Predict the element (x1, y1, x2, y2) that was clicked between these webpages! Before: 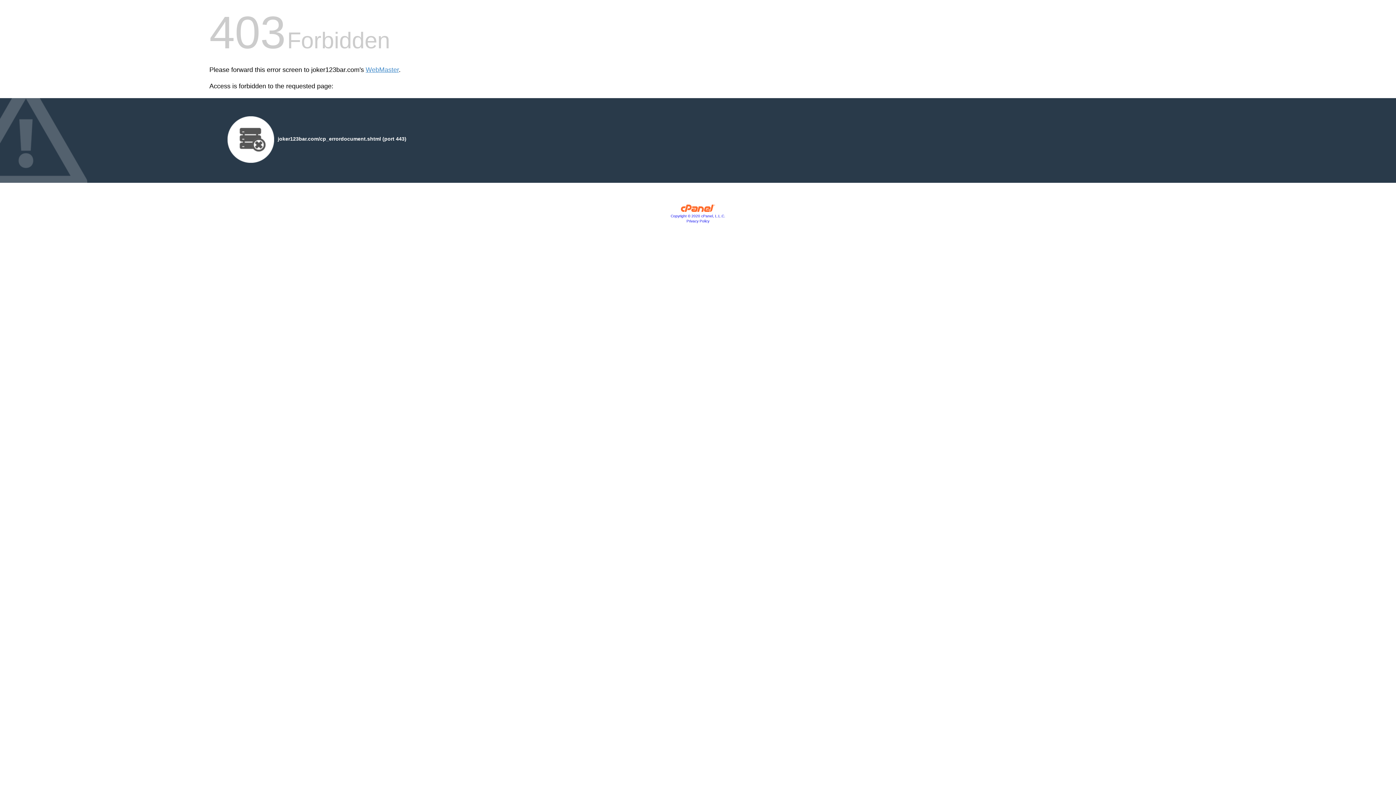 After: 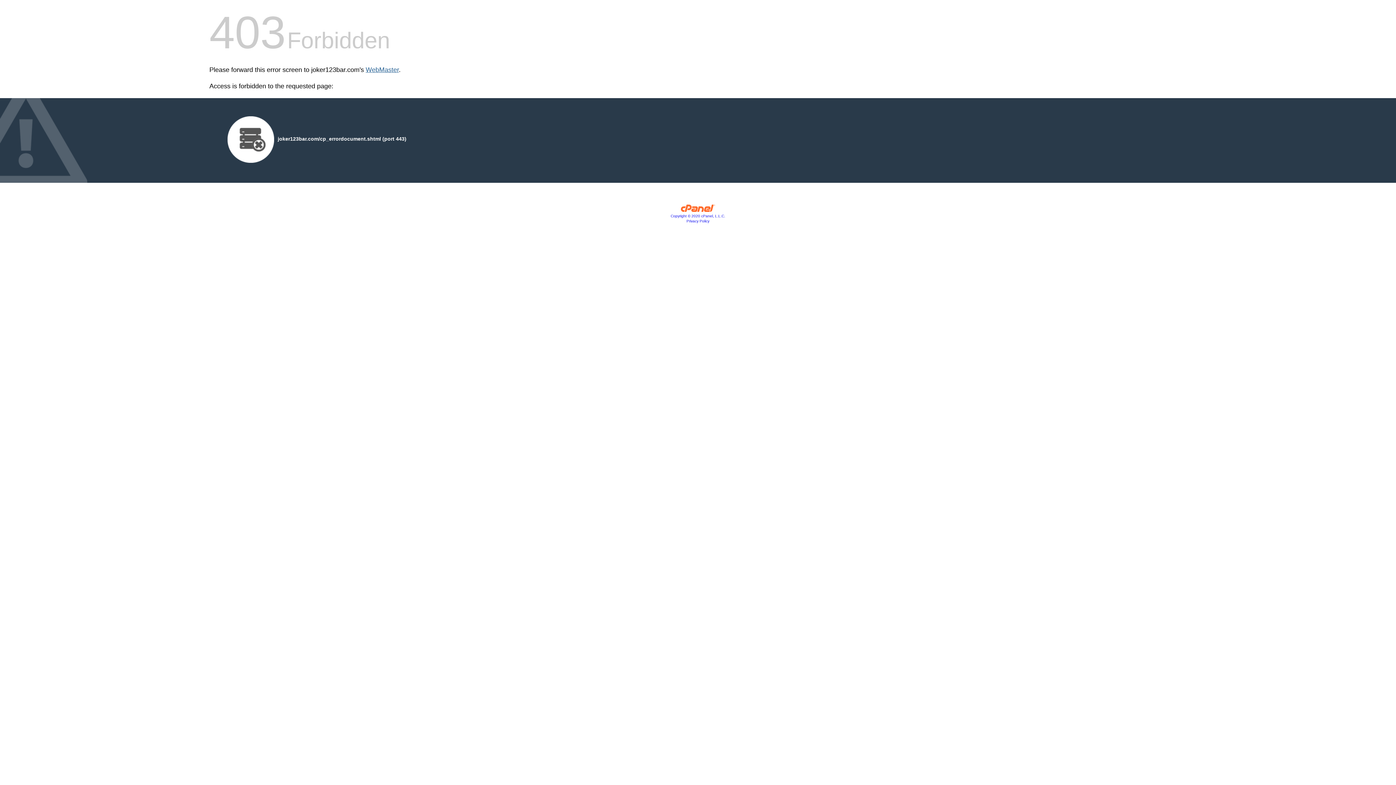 Action: label: WebMaster bbox: (365, 66, 398, 73)